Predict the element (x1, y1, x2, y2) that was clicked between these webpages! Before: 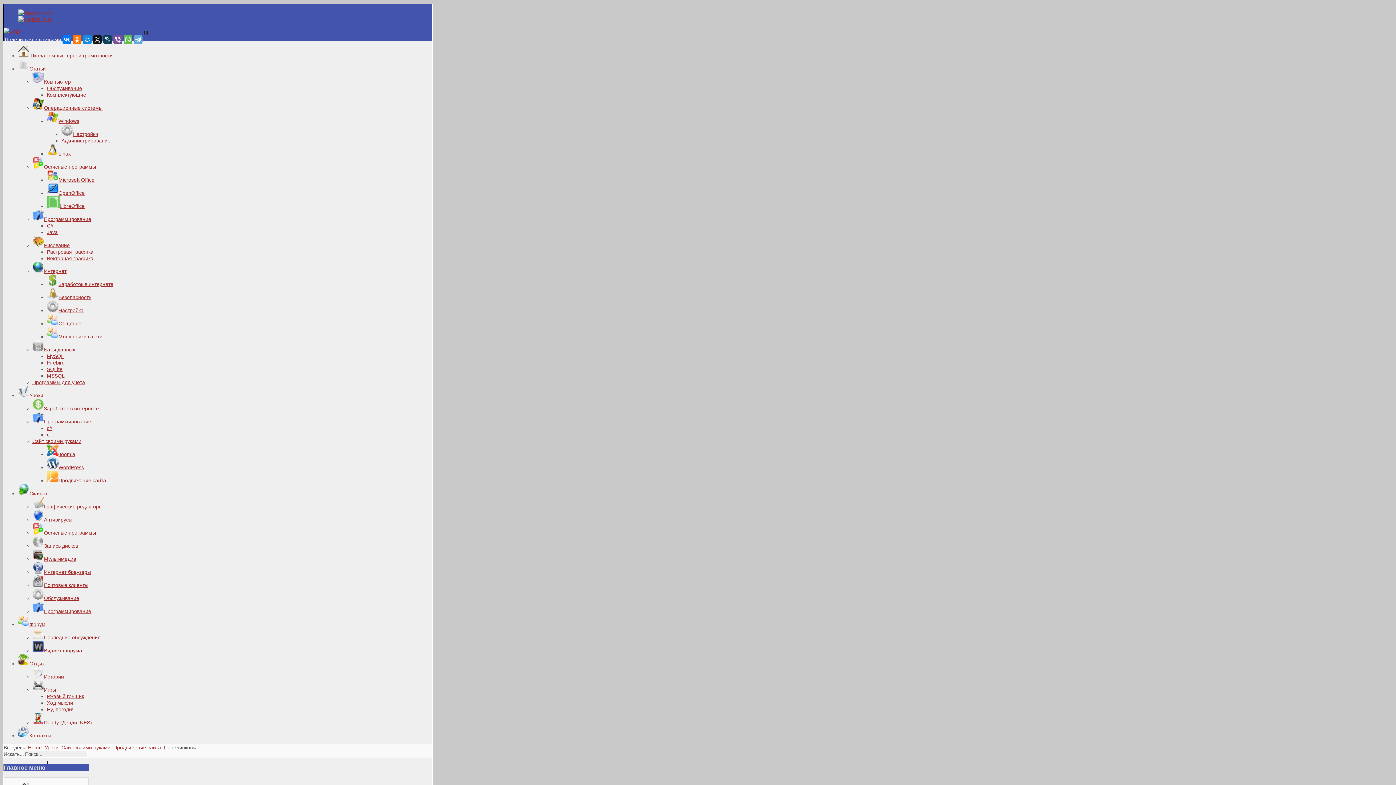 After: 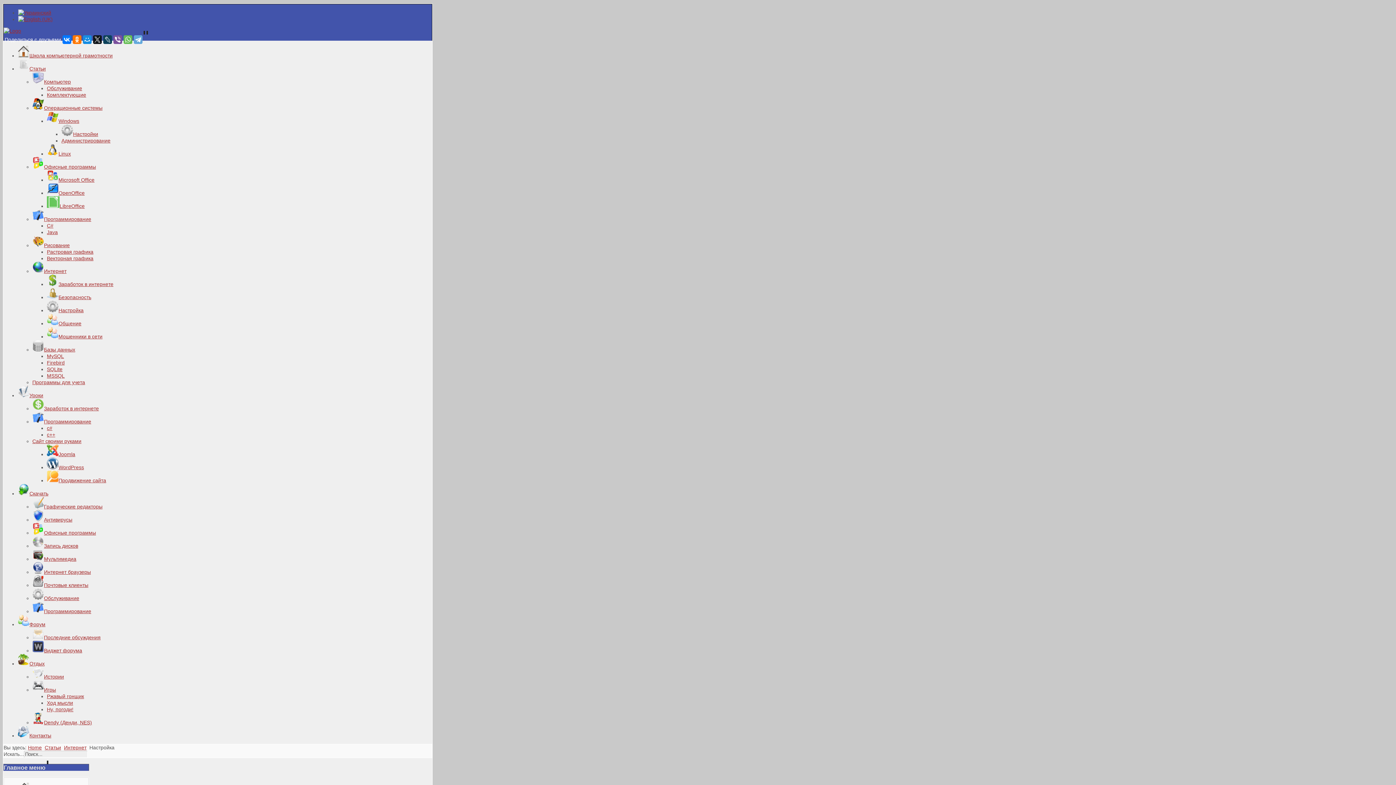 Action: label: Настройка bbox: (46, 307, 83, 313)